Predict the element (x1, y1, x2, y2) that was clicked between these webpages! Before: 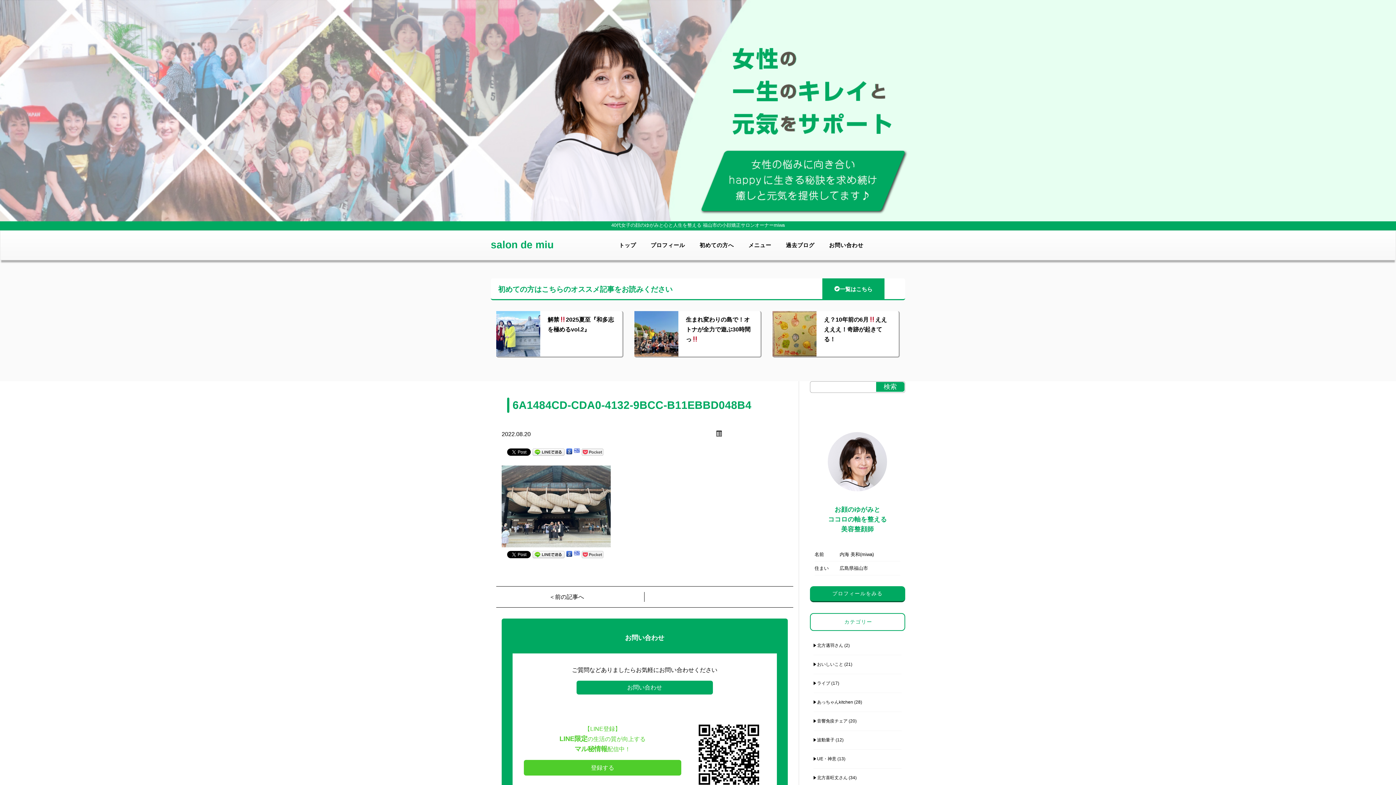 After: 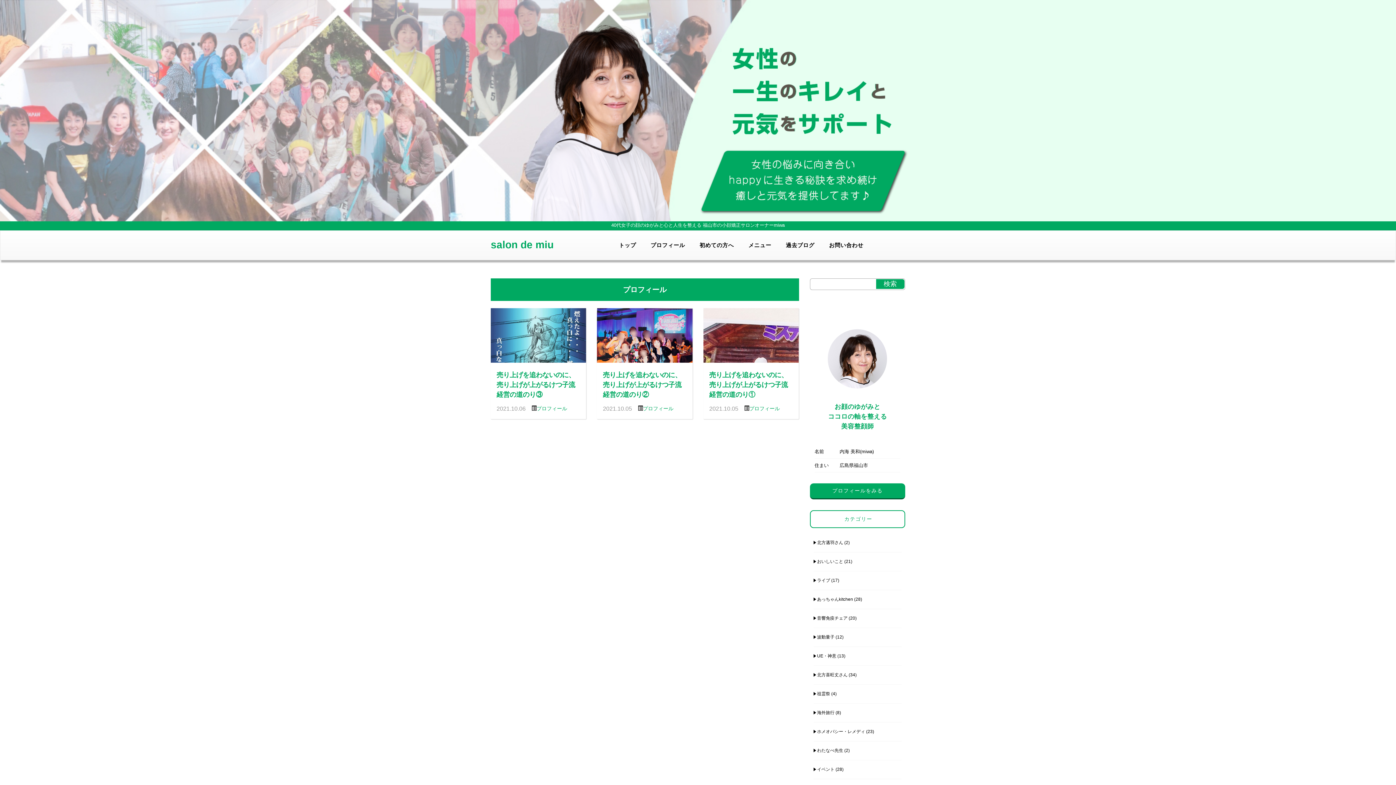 Action: label: プロフィールをみる bbox: (810, 586, 905, 602)